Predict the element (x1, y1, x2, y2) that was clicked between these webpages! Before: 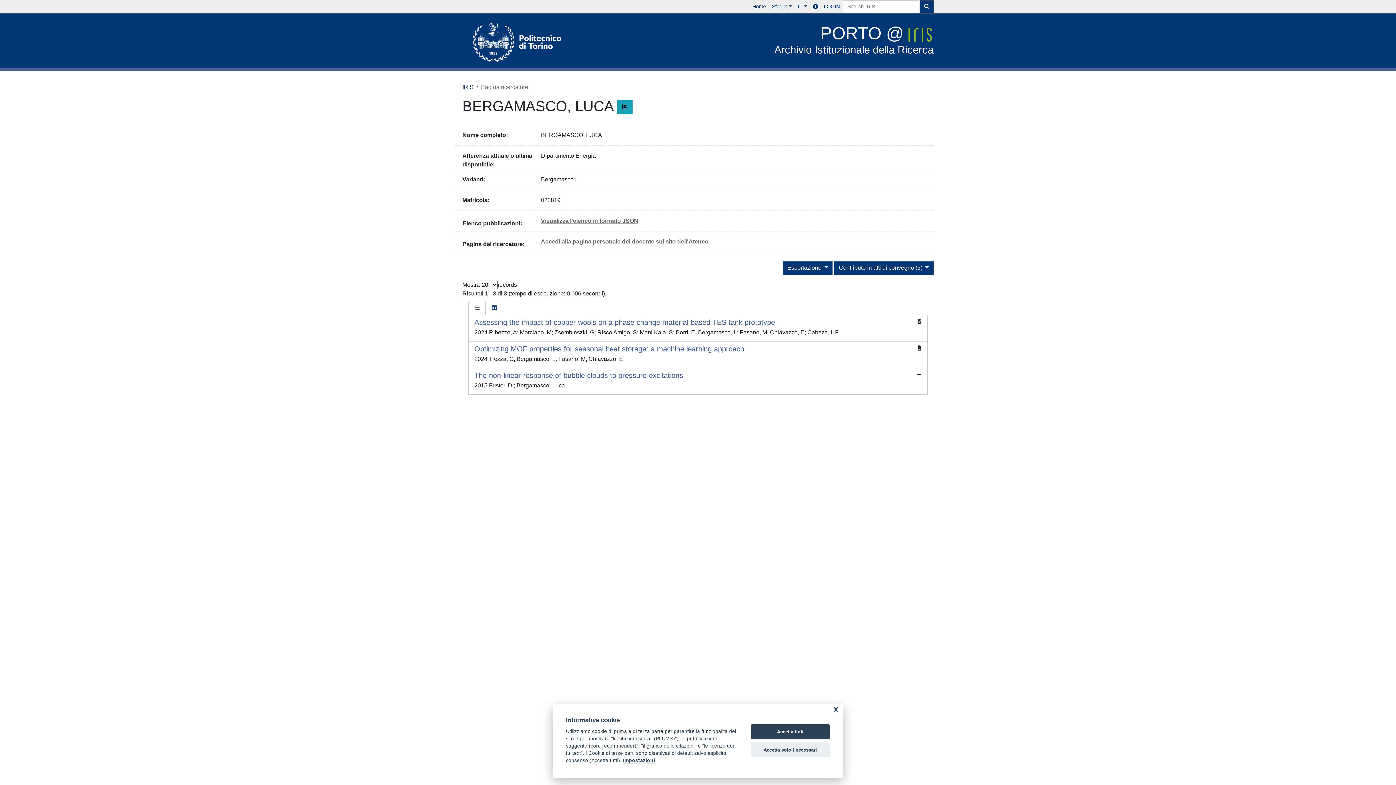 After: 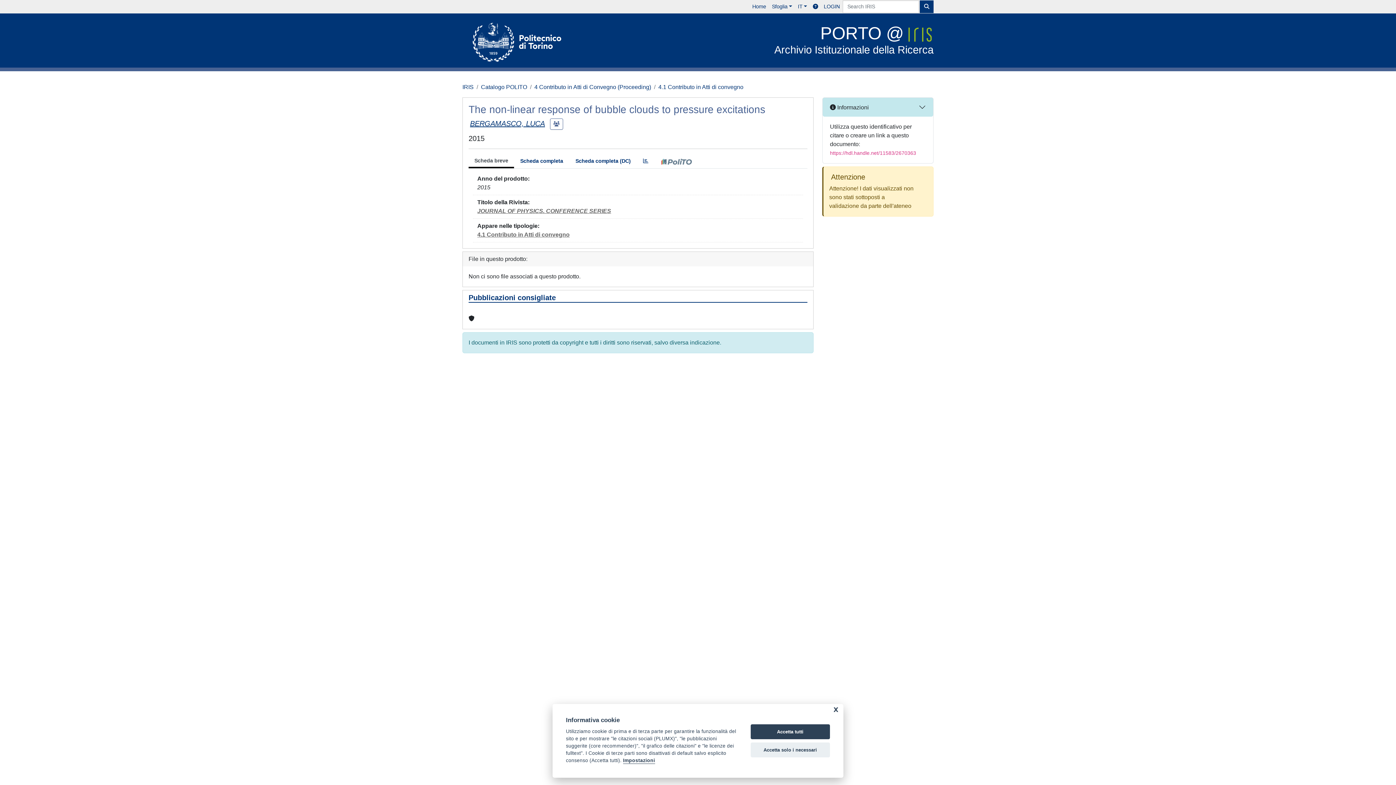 Action: label: The non-linear response of bubble clouds to pressure excitations

2015 Fuster, D.; Bergamasco, Luca bbox: (468, 368, 927, 394)